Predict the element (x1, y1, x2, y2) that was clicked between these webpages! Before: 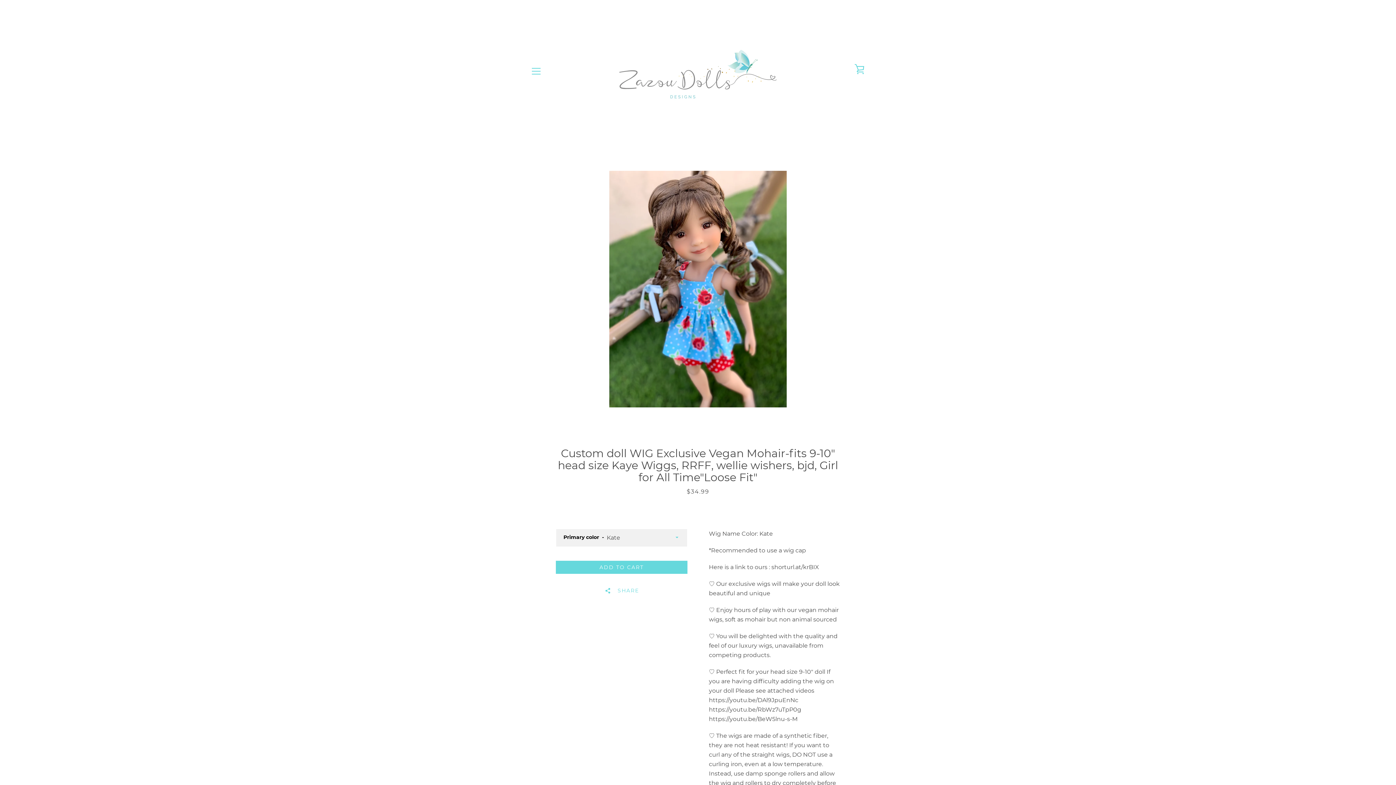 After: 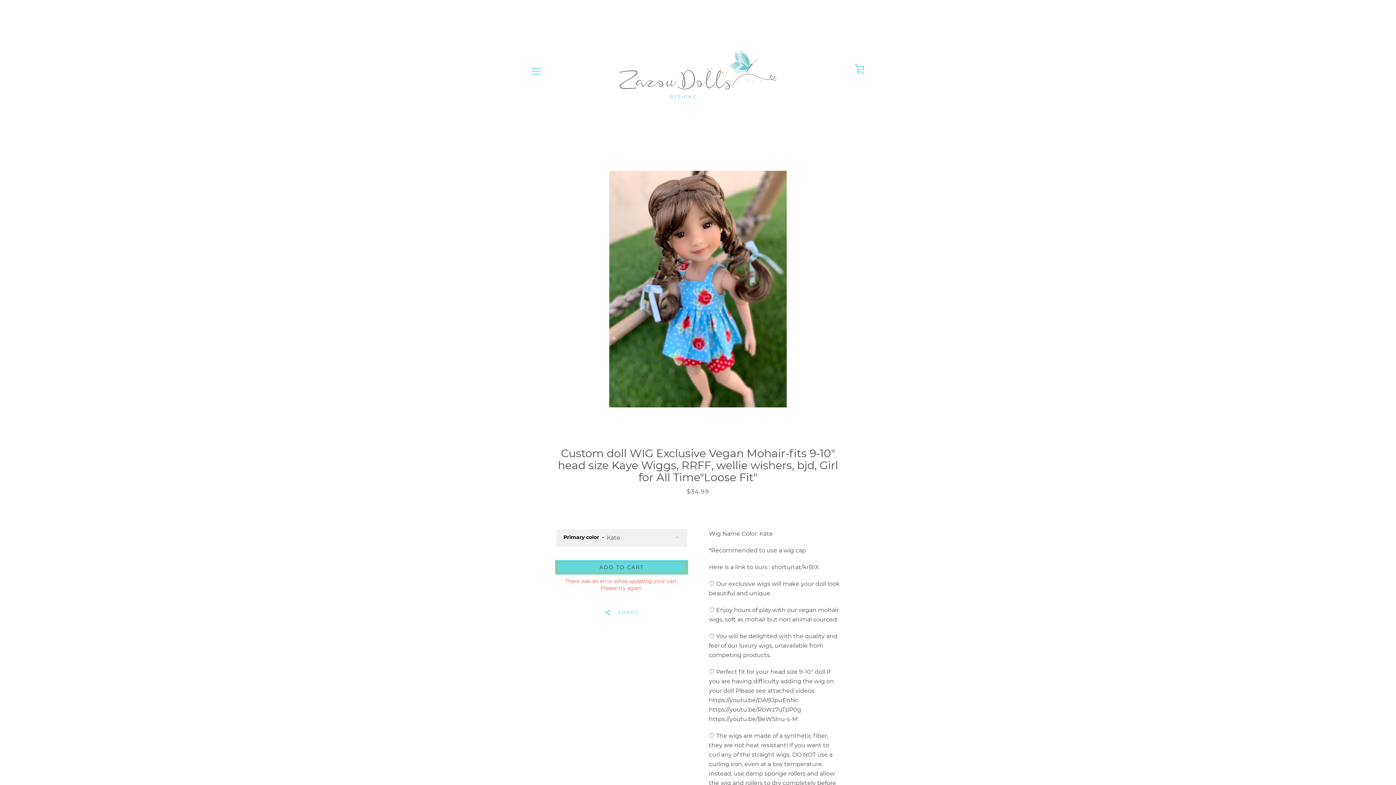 Action: bbox: (556, 561, 687, 573) label: Add to Cart